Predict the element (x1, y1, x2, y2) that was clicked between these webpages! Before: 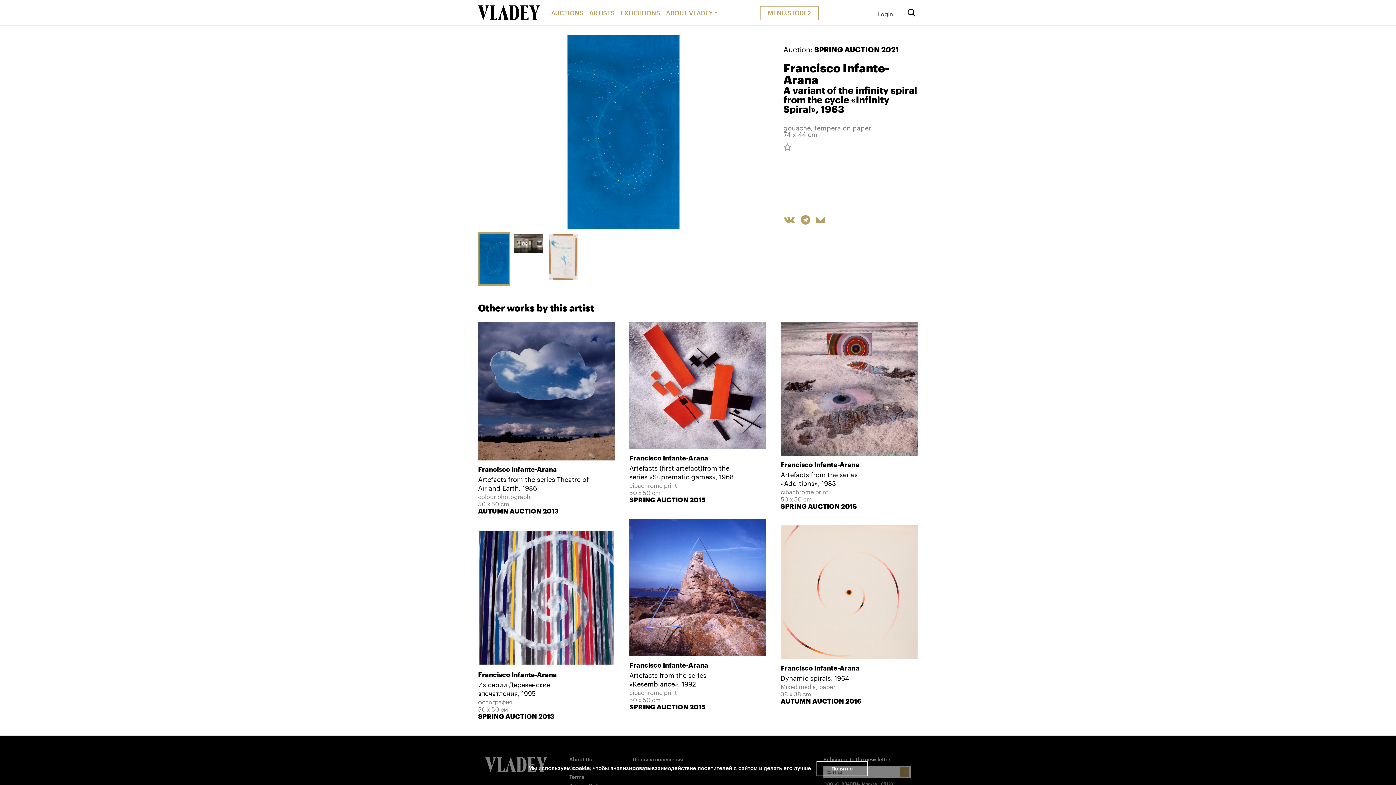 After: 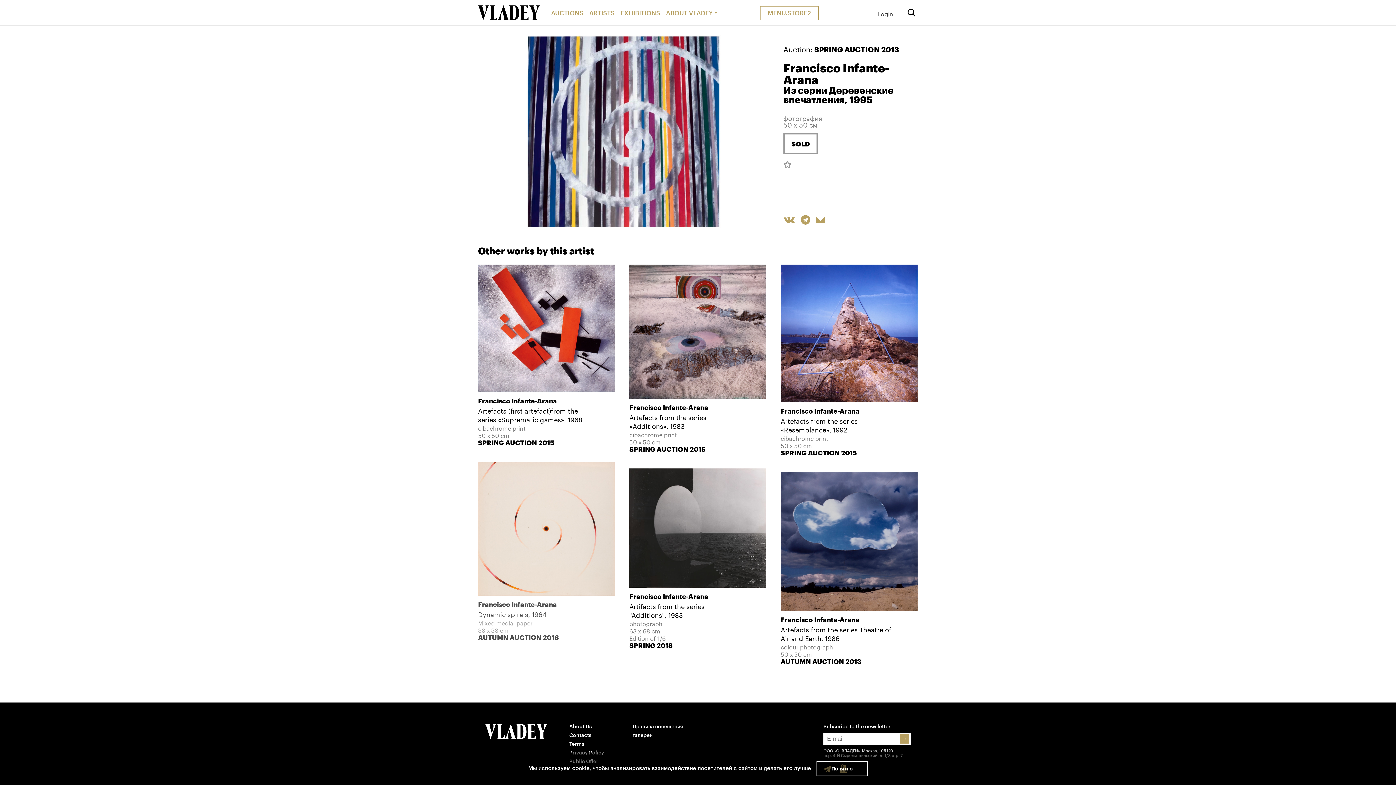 Action: bbox: (478, 530, 615, 721) label: Francisco Infante-Arana

Из серии Деревенские впечатления, 1995

фотография
50 х 50 см

SPRING AUCTION 2013